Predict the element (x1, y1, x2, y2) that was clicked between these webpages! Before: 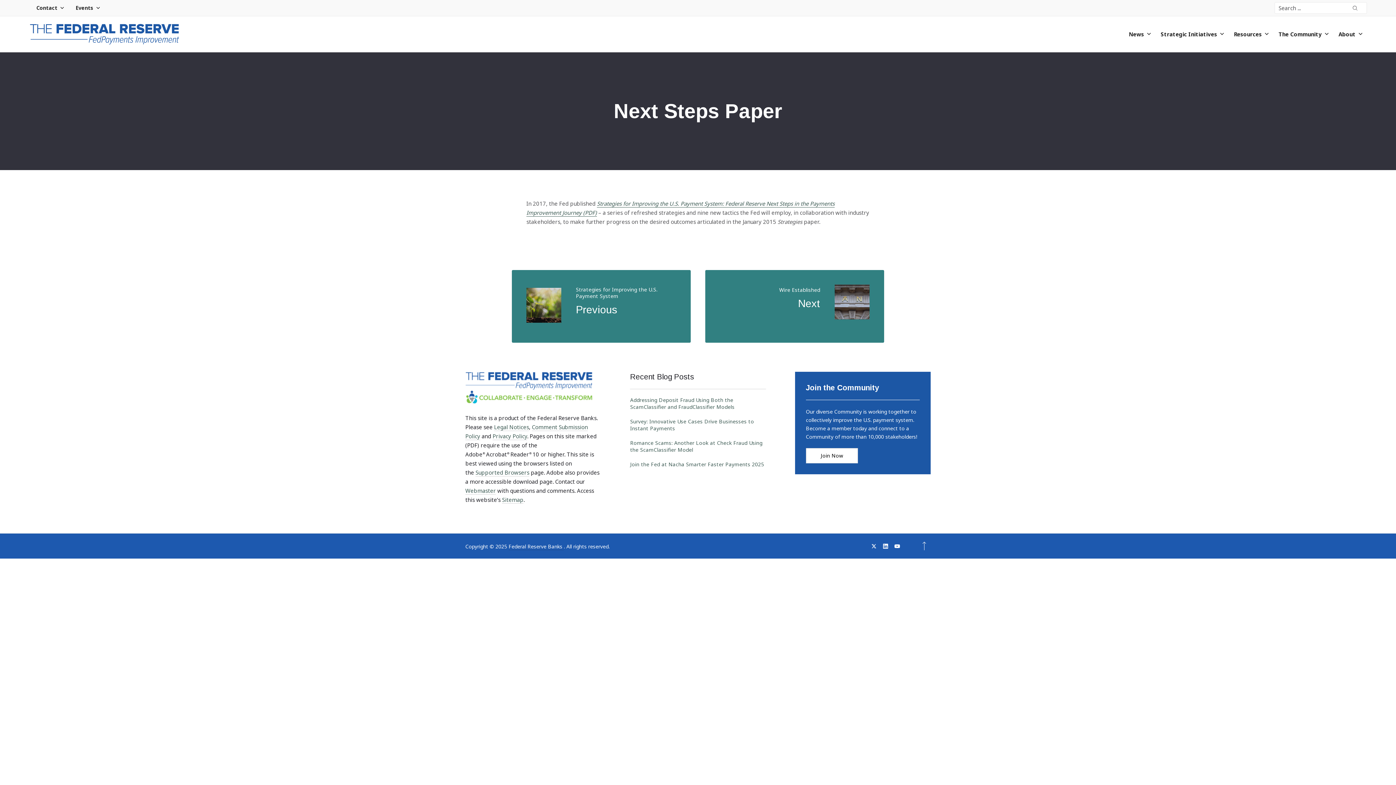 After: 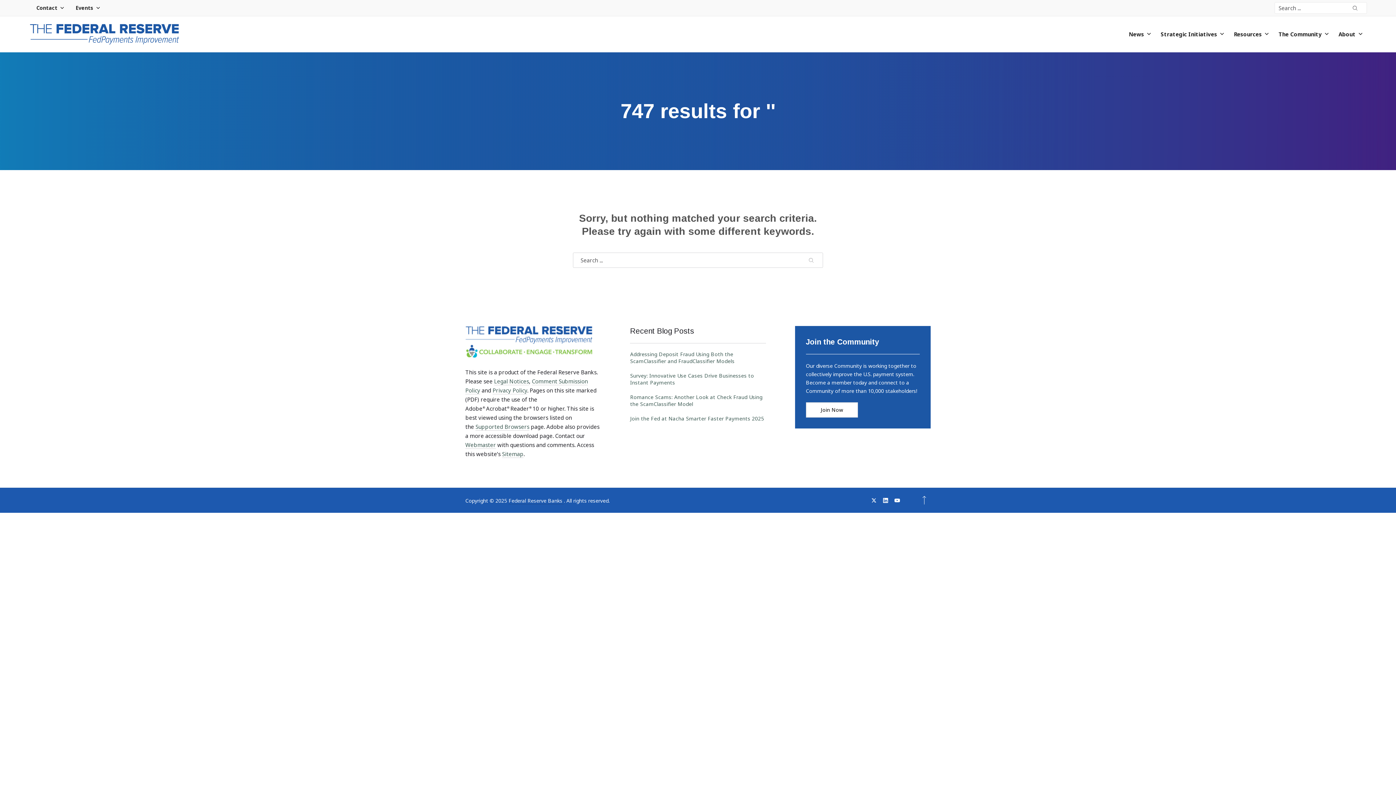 Action: bbox: (1344, 2, 1367, 13) label: Search Website